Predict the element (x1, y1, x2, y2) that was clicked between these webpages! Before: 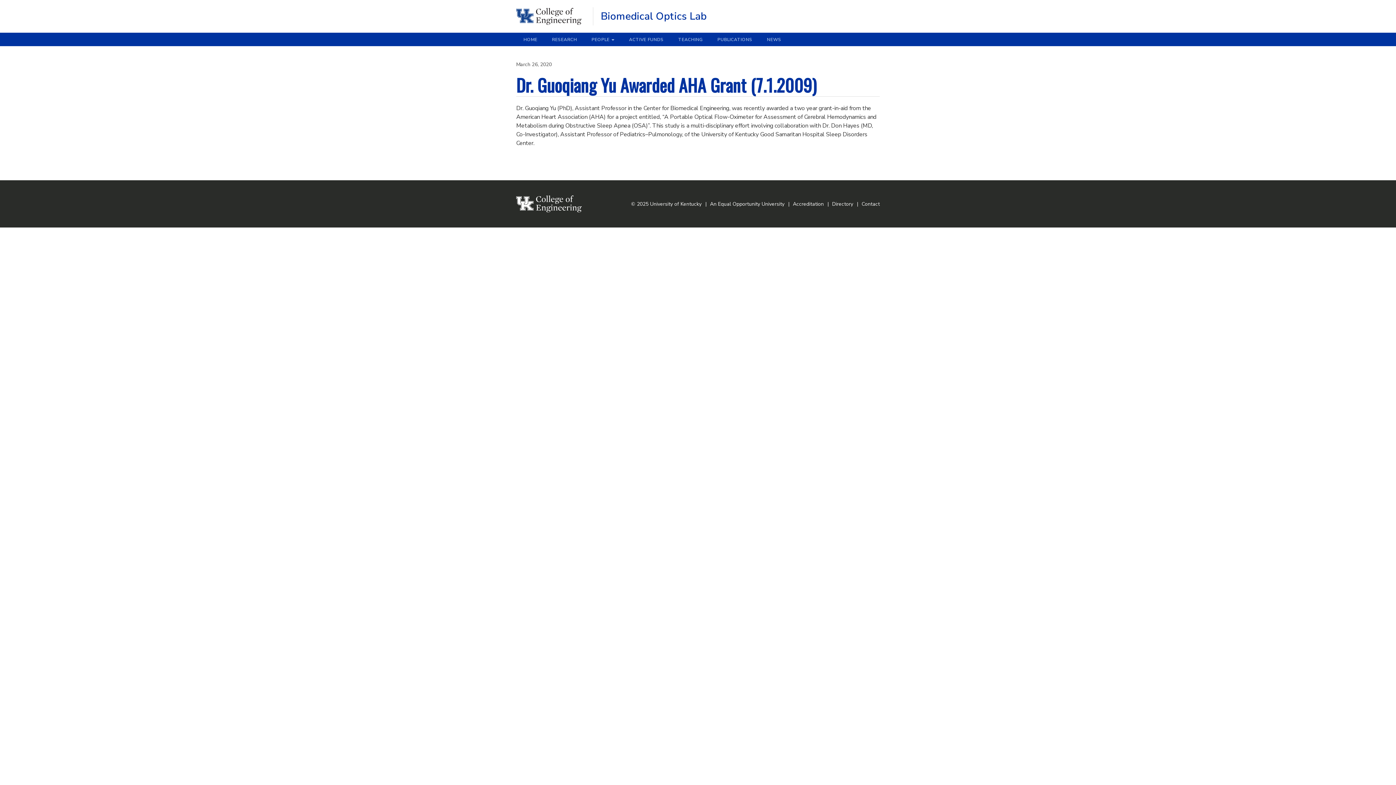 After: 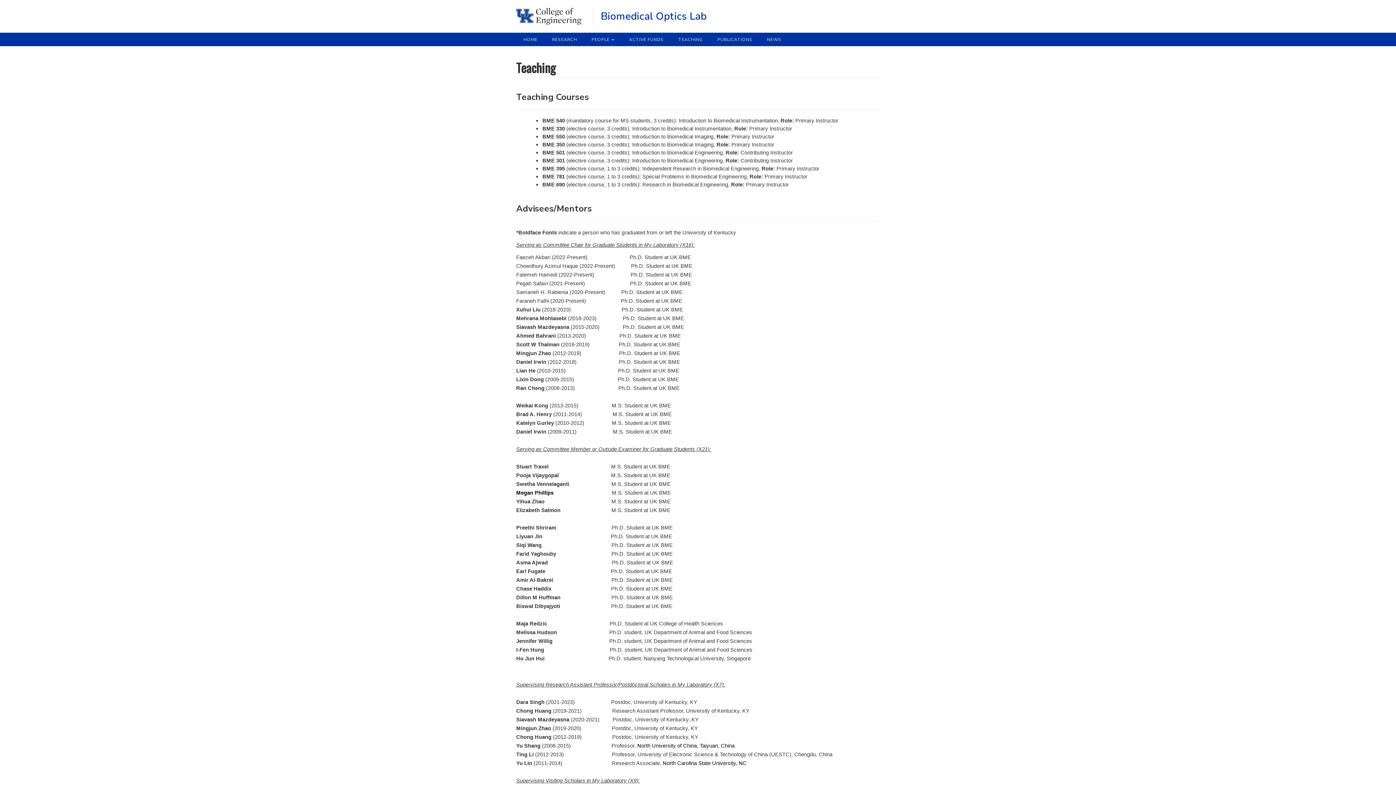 Action: bbox: (671, 32, 710, 46) label: TEACHING